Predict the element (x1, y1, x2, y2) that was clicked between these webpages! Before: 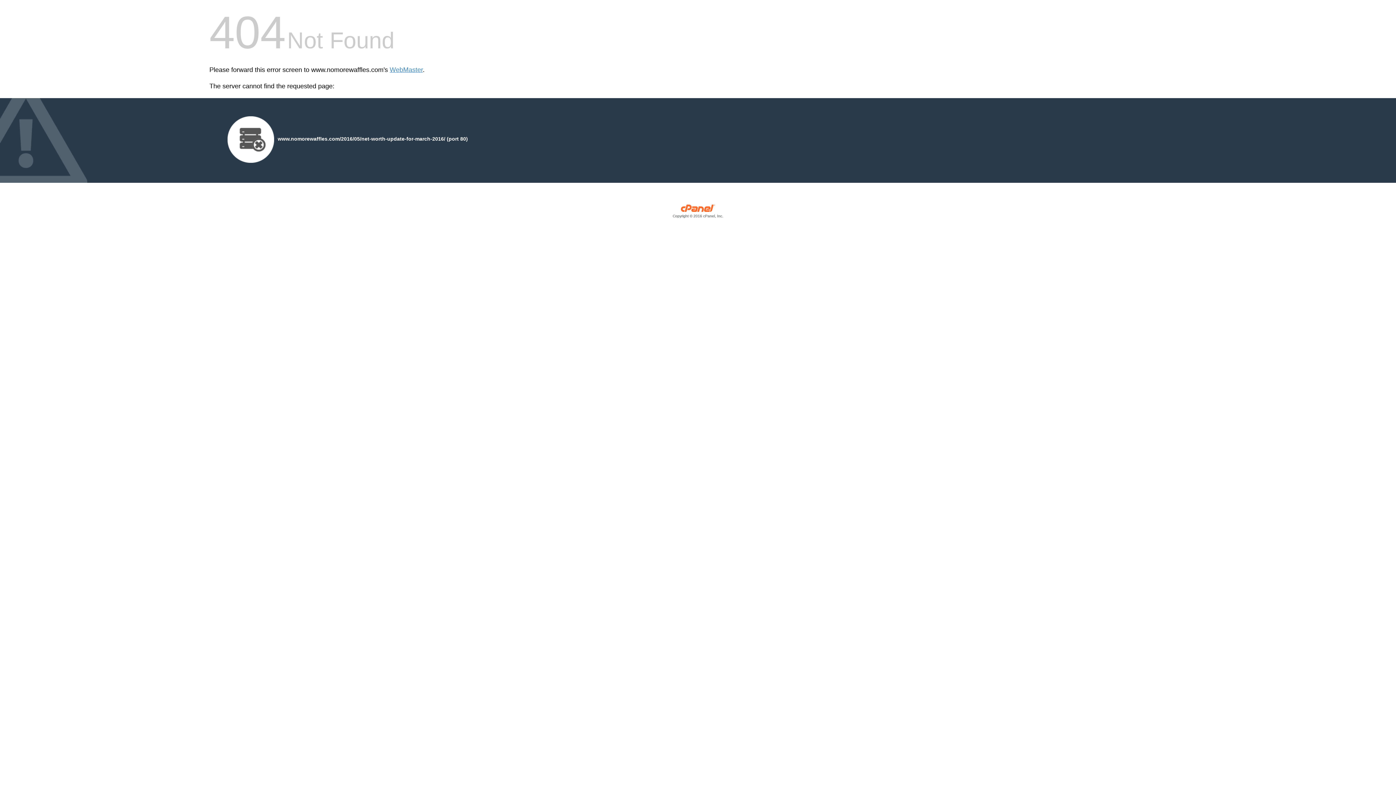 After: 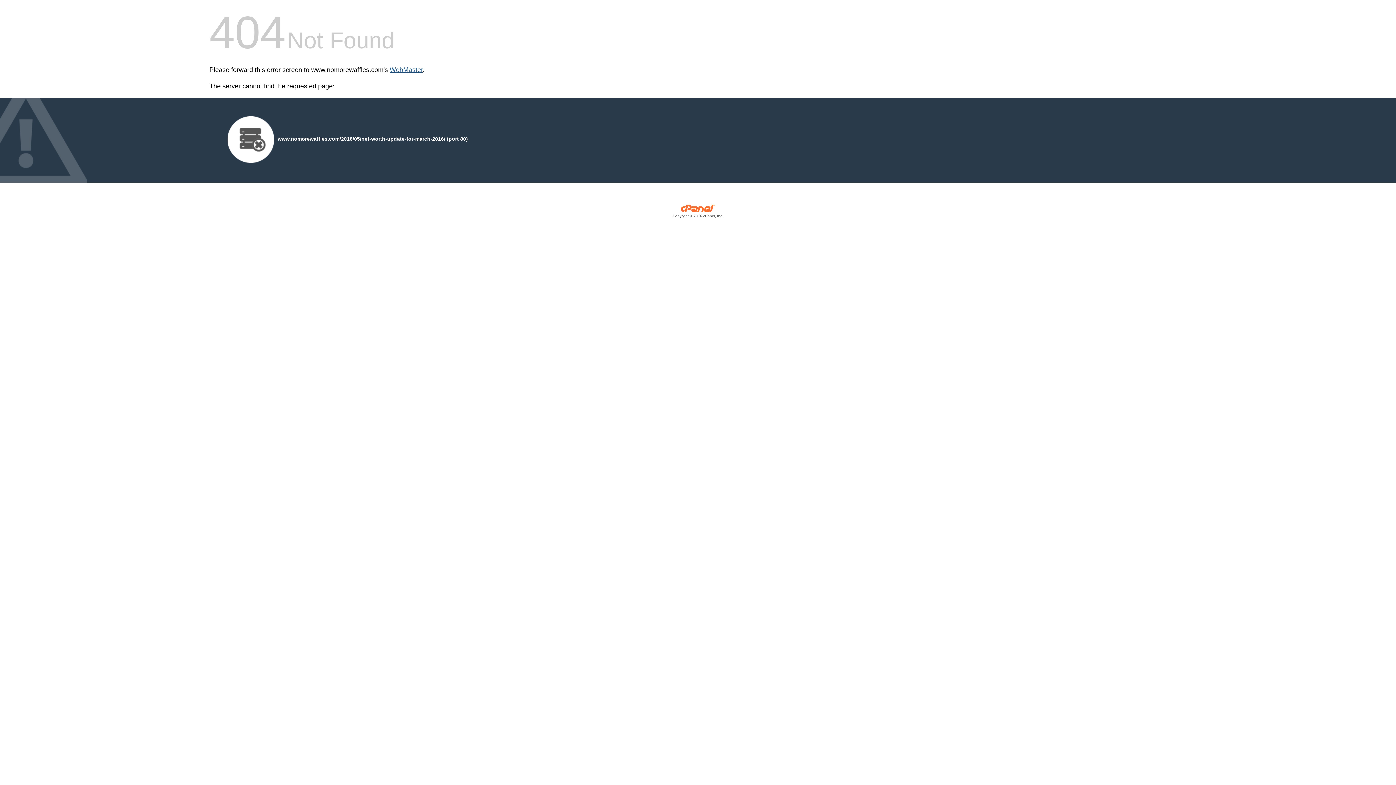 Action: bbox: (389, 66, 422, 73) label: WebMaster